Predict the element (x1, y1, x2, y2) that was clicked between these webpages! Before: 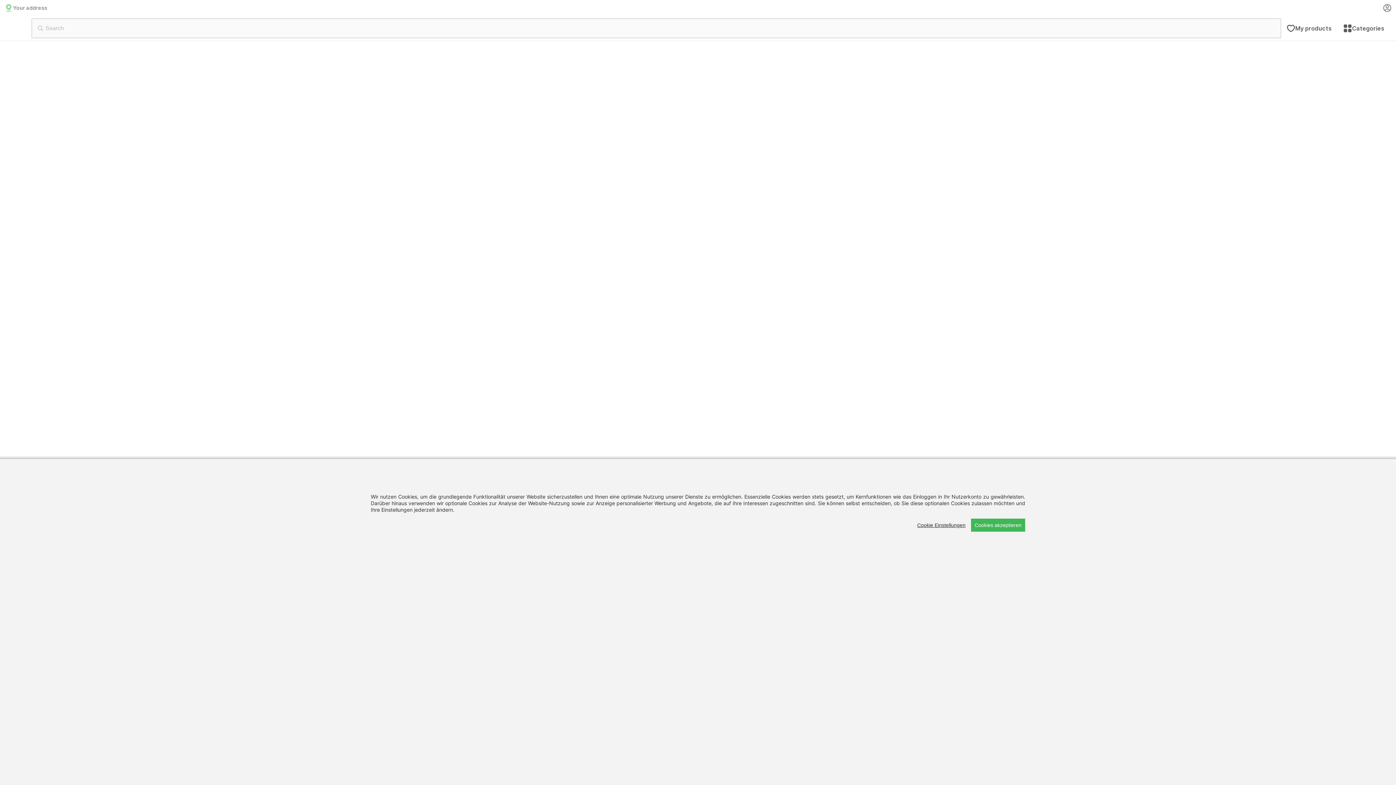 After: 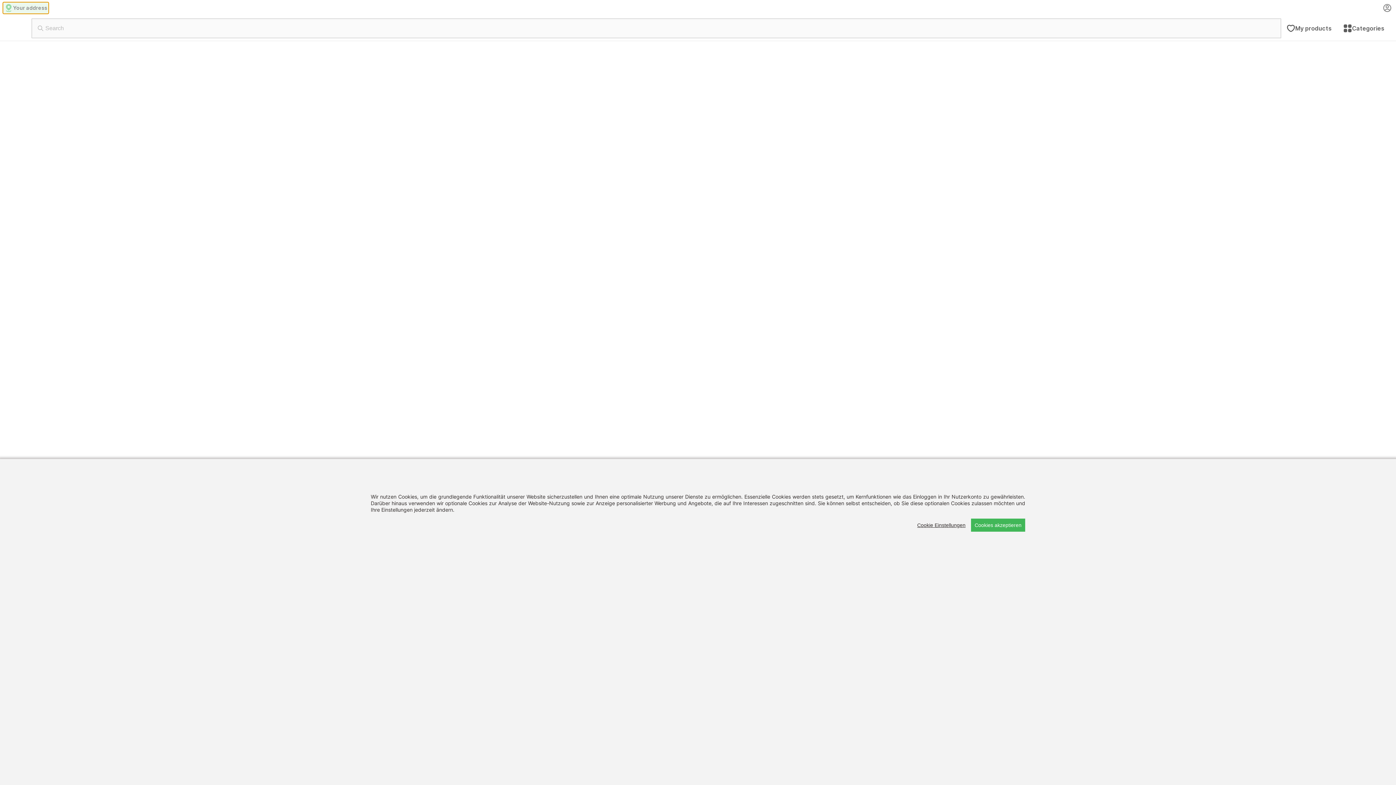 Action: bbox: (2, 2, 48, 13) label: Your address